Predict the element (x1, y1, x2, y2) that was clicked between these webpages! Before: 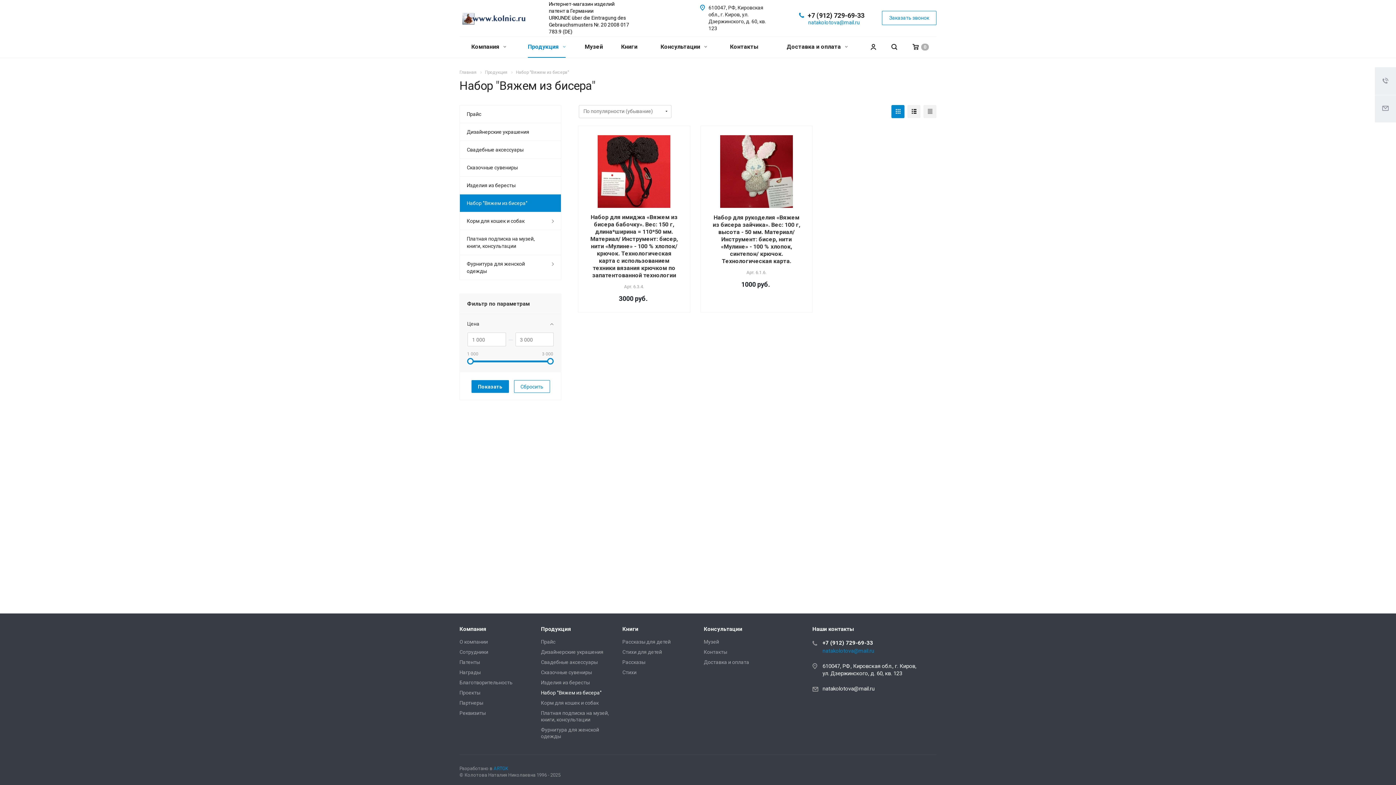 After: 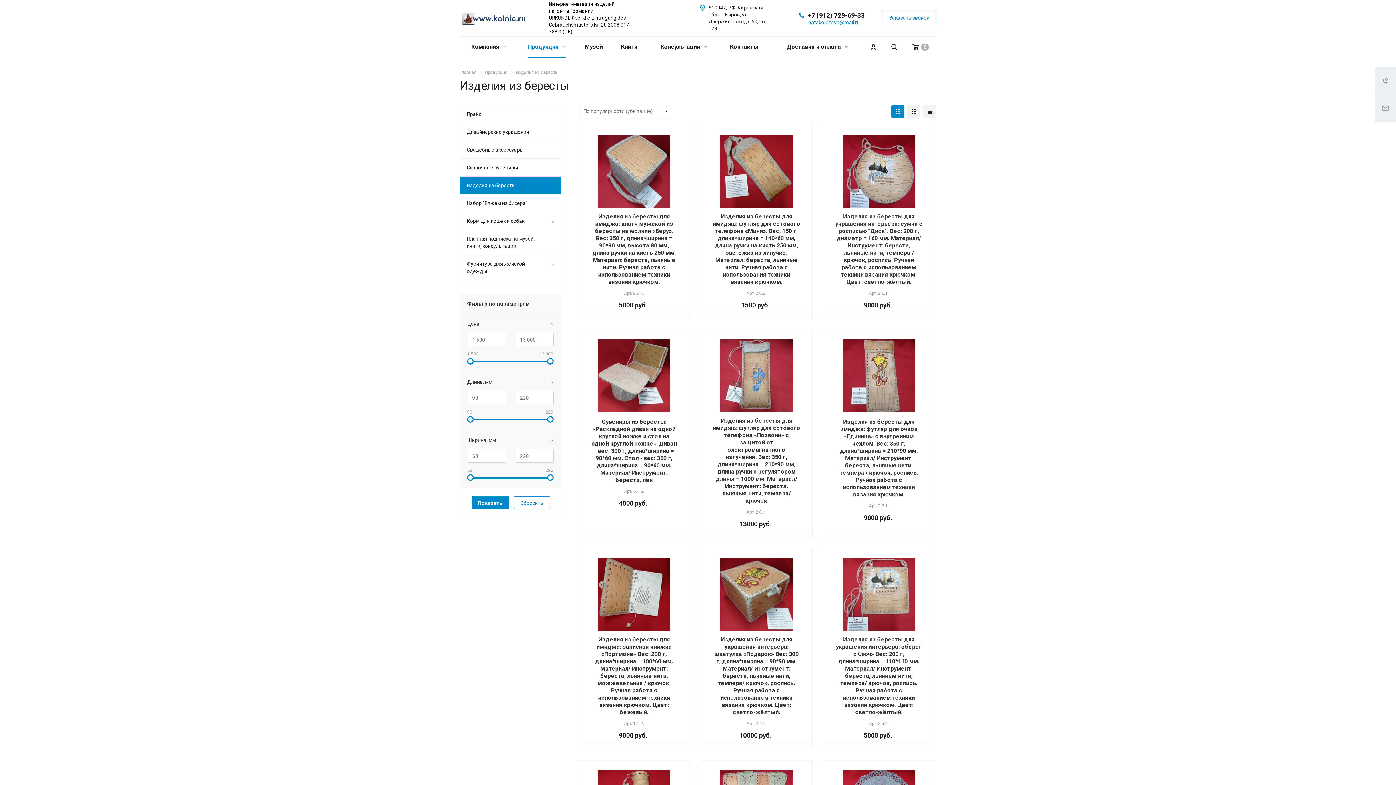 Action: bbox: (541, 680, 589, 685) label: Изделия из бересты